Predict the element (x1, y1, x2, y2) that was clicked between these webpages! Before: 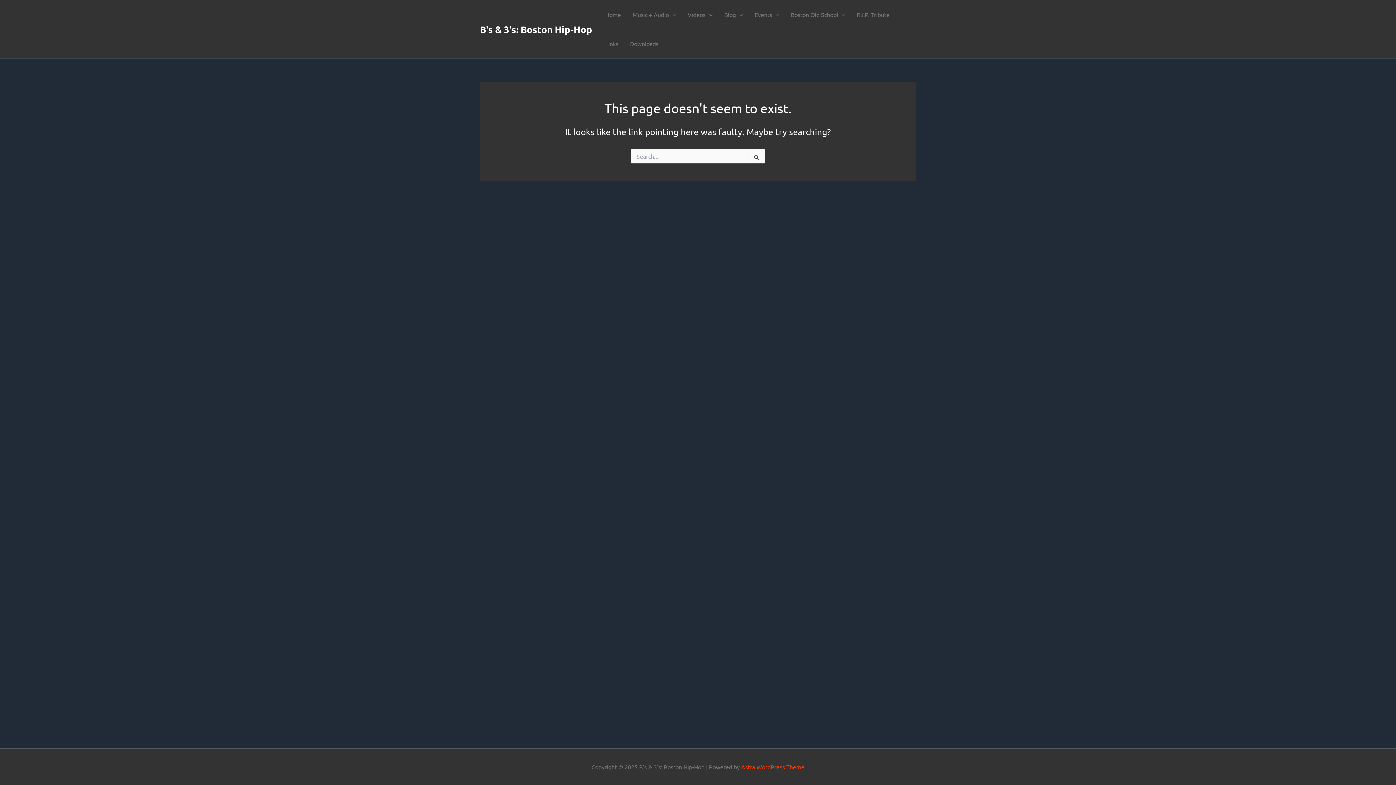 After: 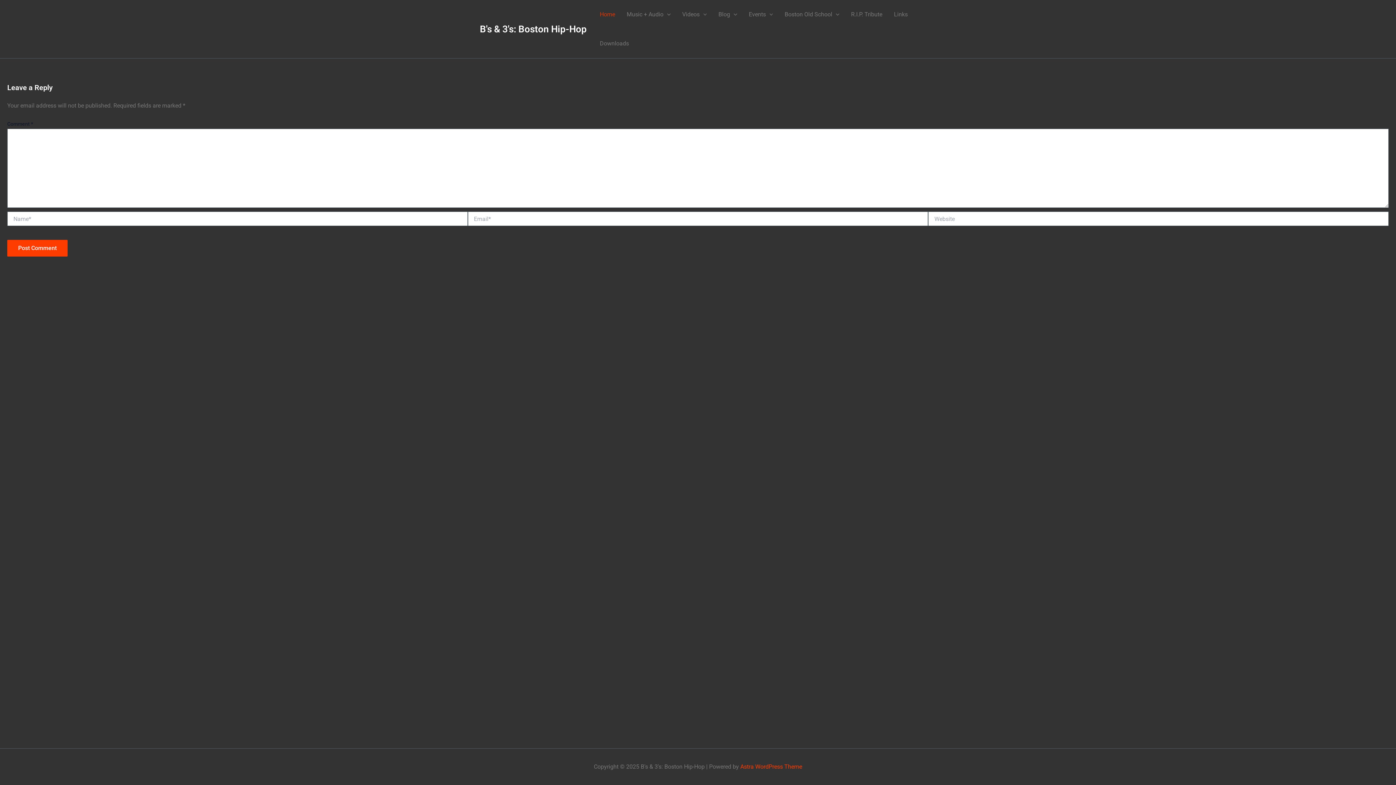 Action: label: B's & 3's: Boston Hip-Hop bbox: (480, 23, 592, 35)